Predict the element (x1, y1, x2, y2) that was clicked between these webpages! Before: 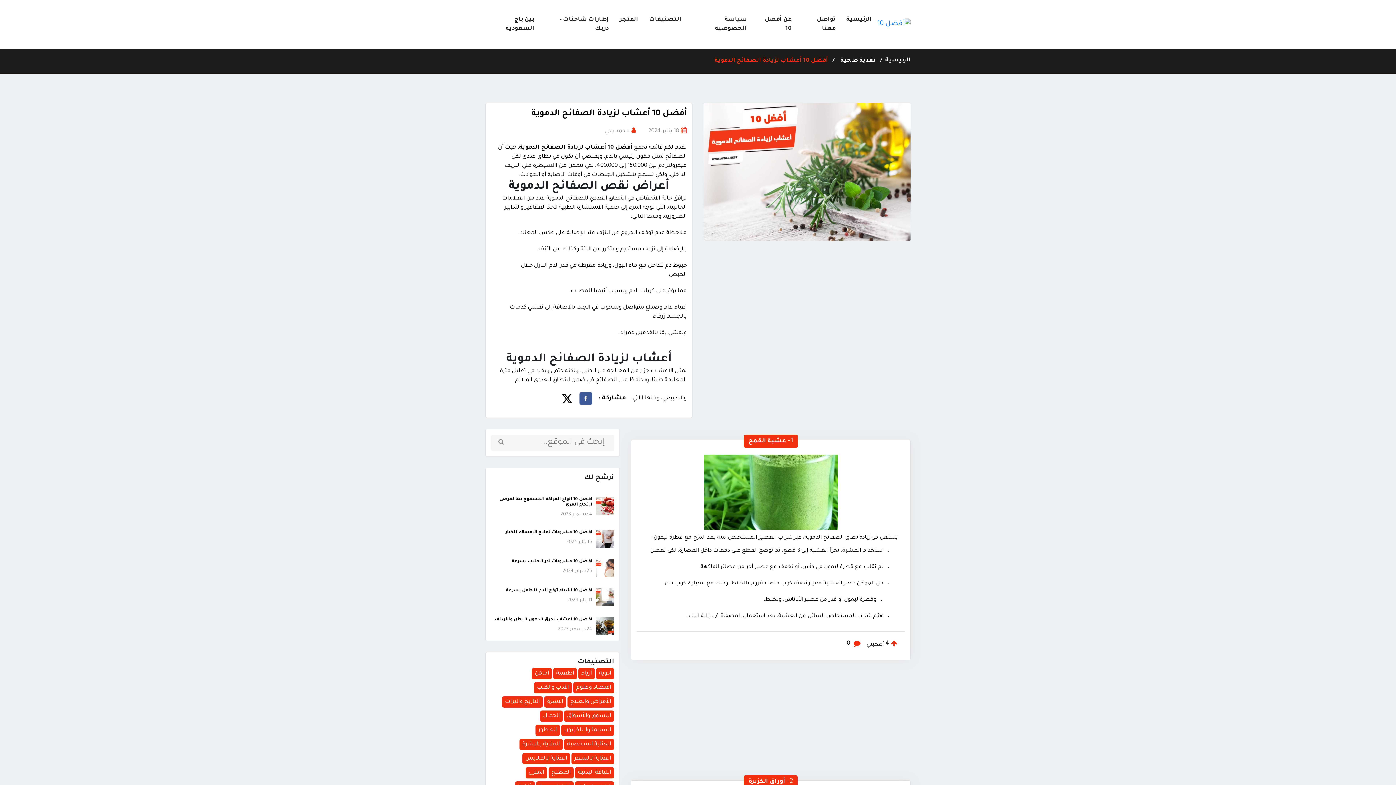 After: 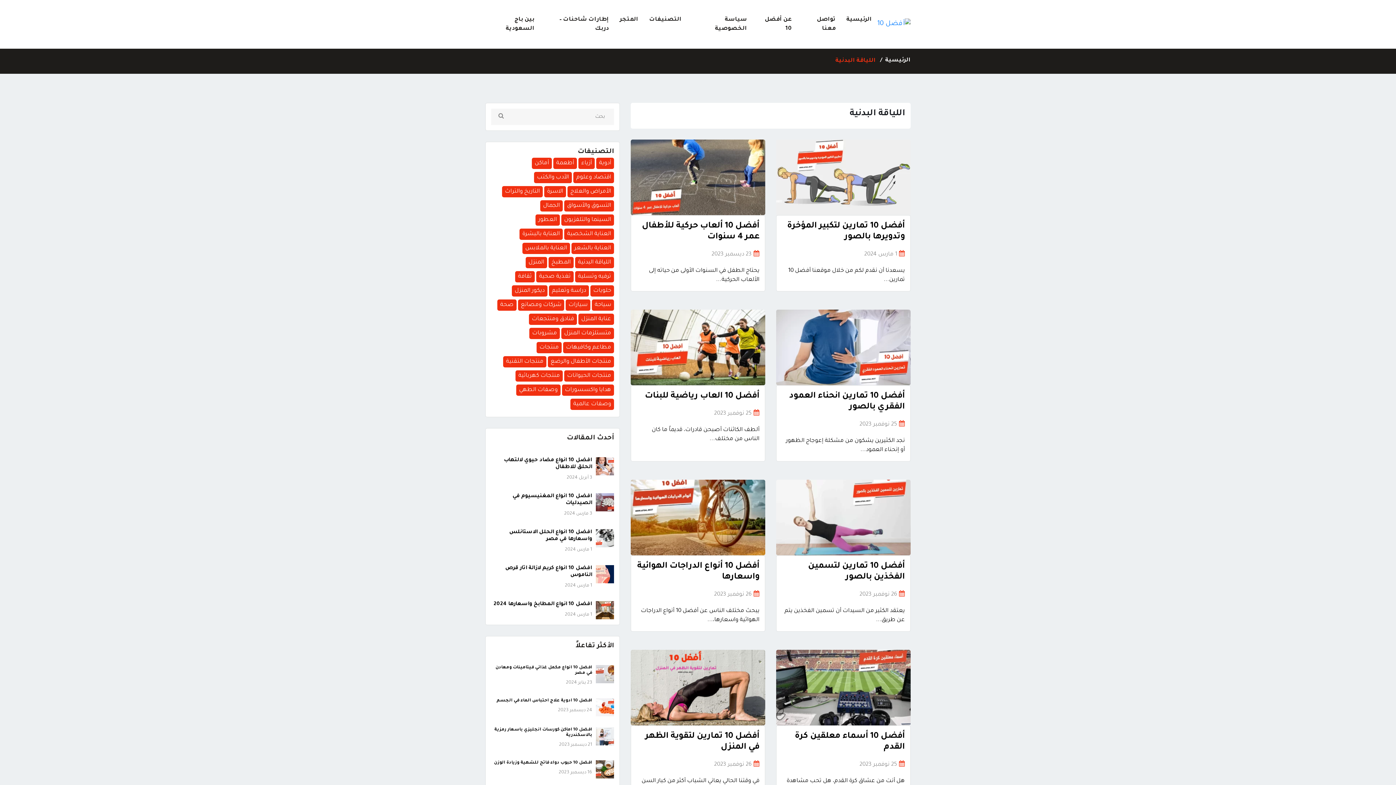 Action: label: اللياقة البدنية bbox: (575, 767, 614, 778)